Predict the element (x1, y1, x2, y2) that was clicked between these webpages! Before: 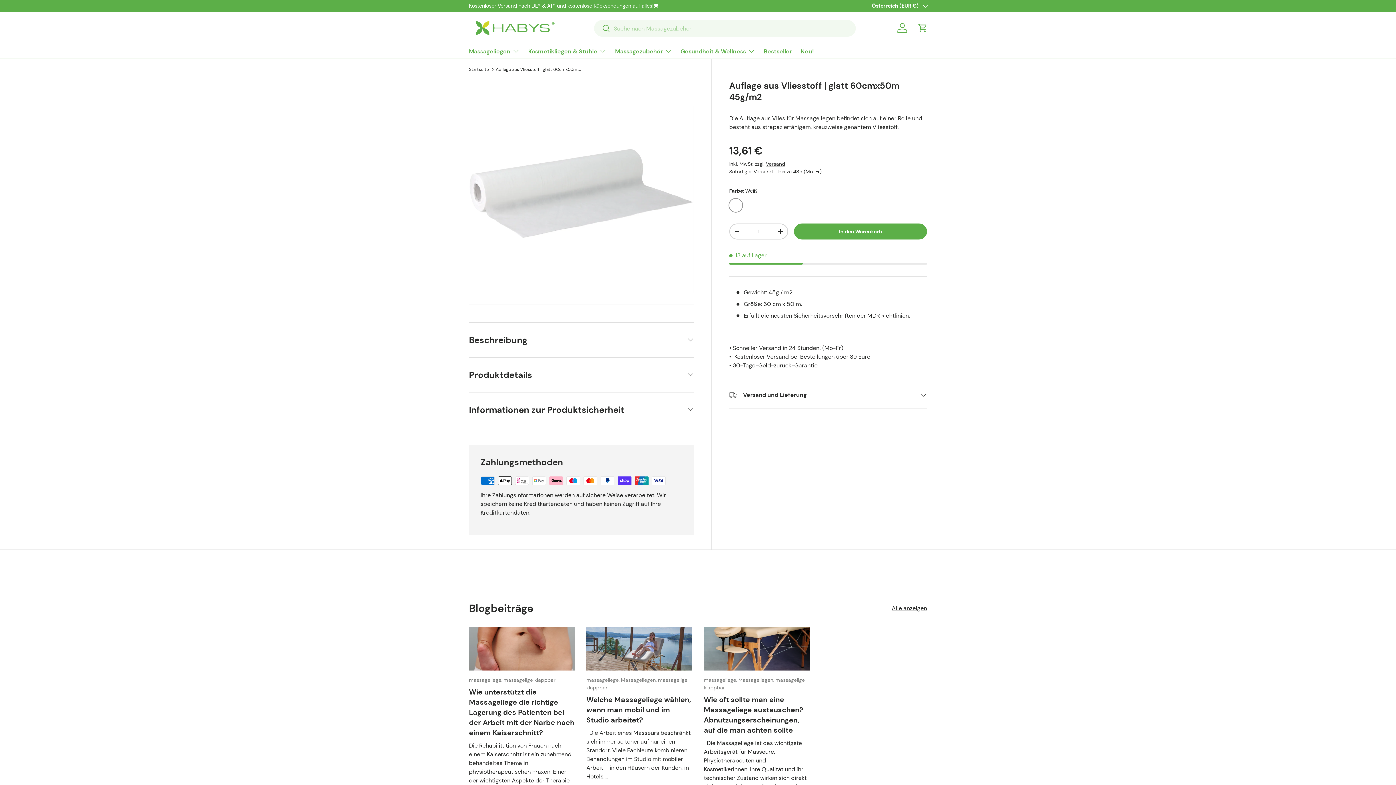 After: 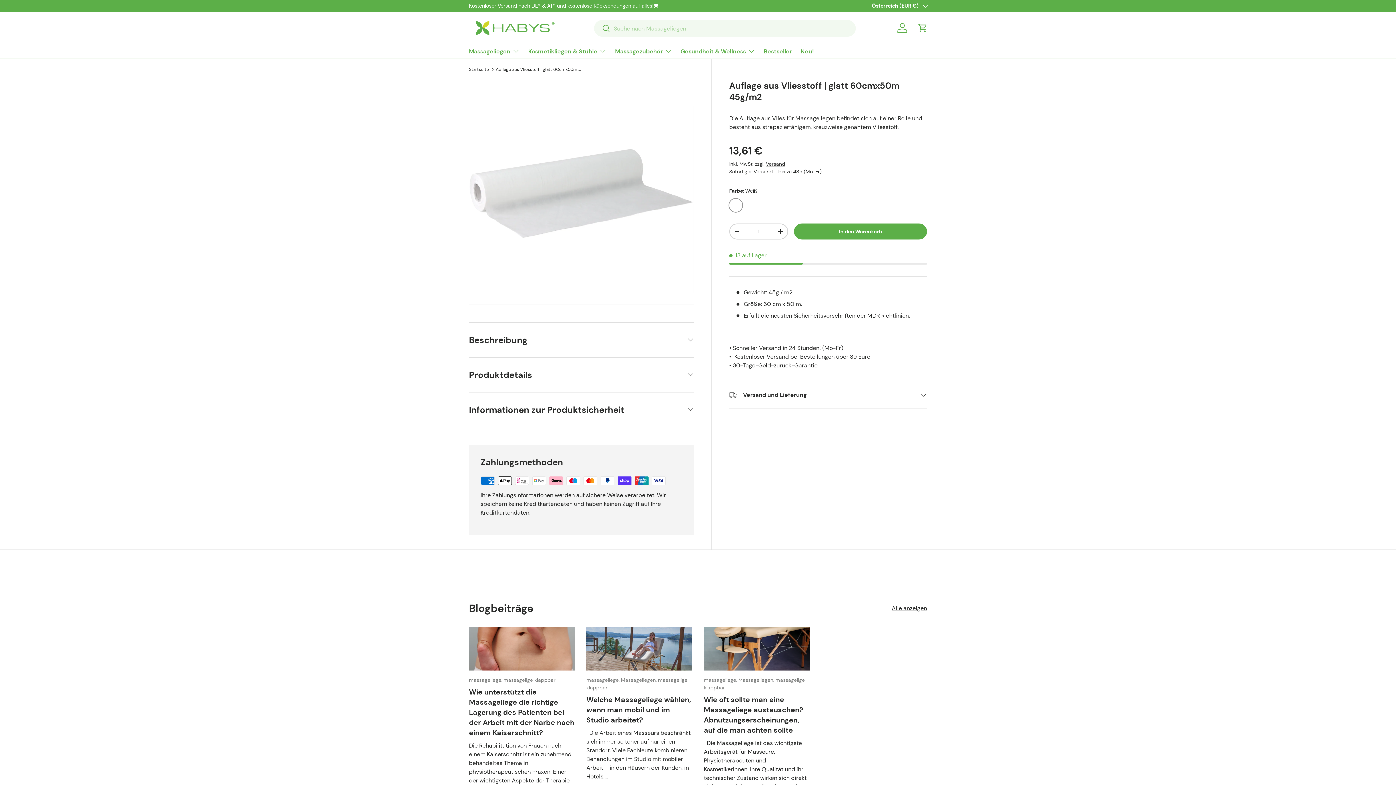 Action: bbox: (495, 67, 583, 71) label: Auflage aus Vliesstoff | glatt 60cmx50m 45g/m2